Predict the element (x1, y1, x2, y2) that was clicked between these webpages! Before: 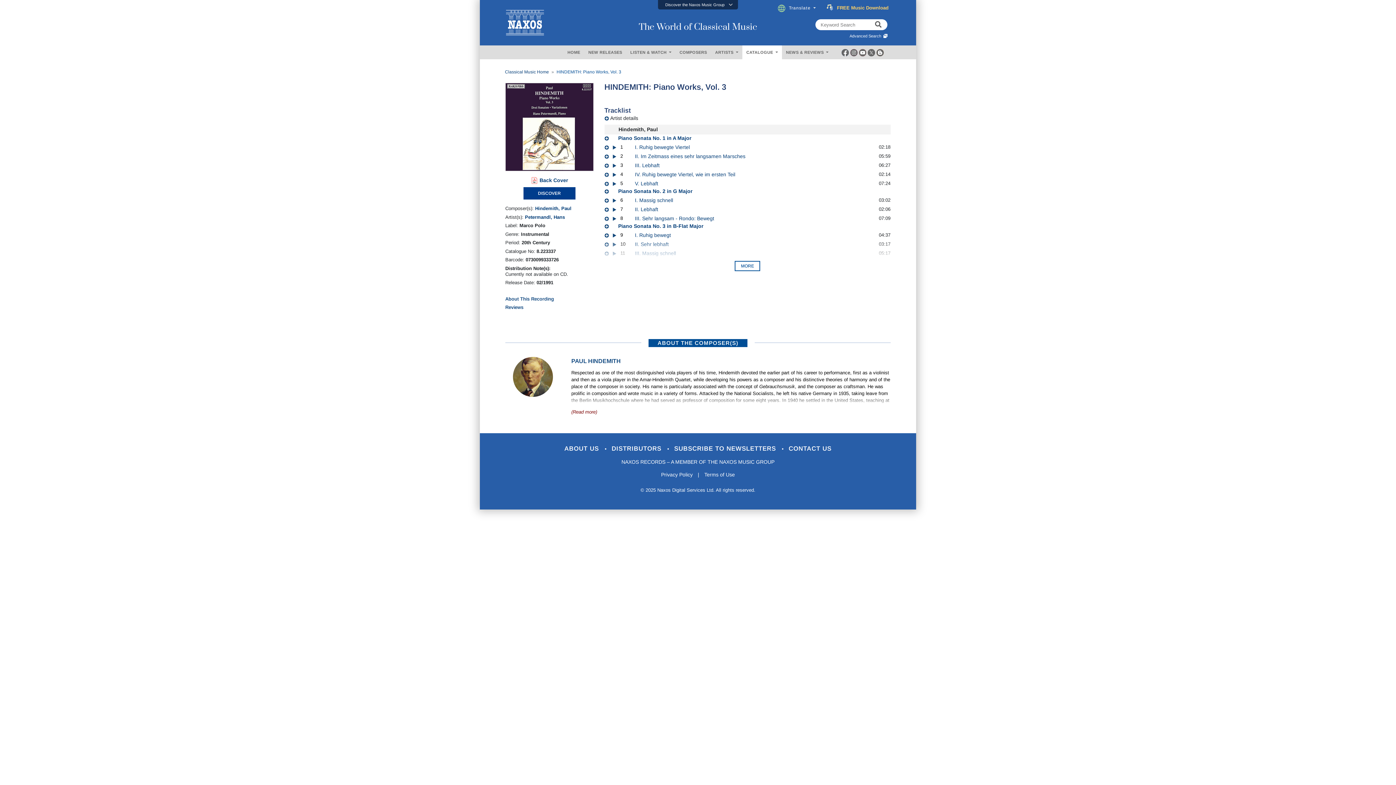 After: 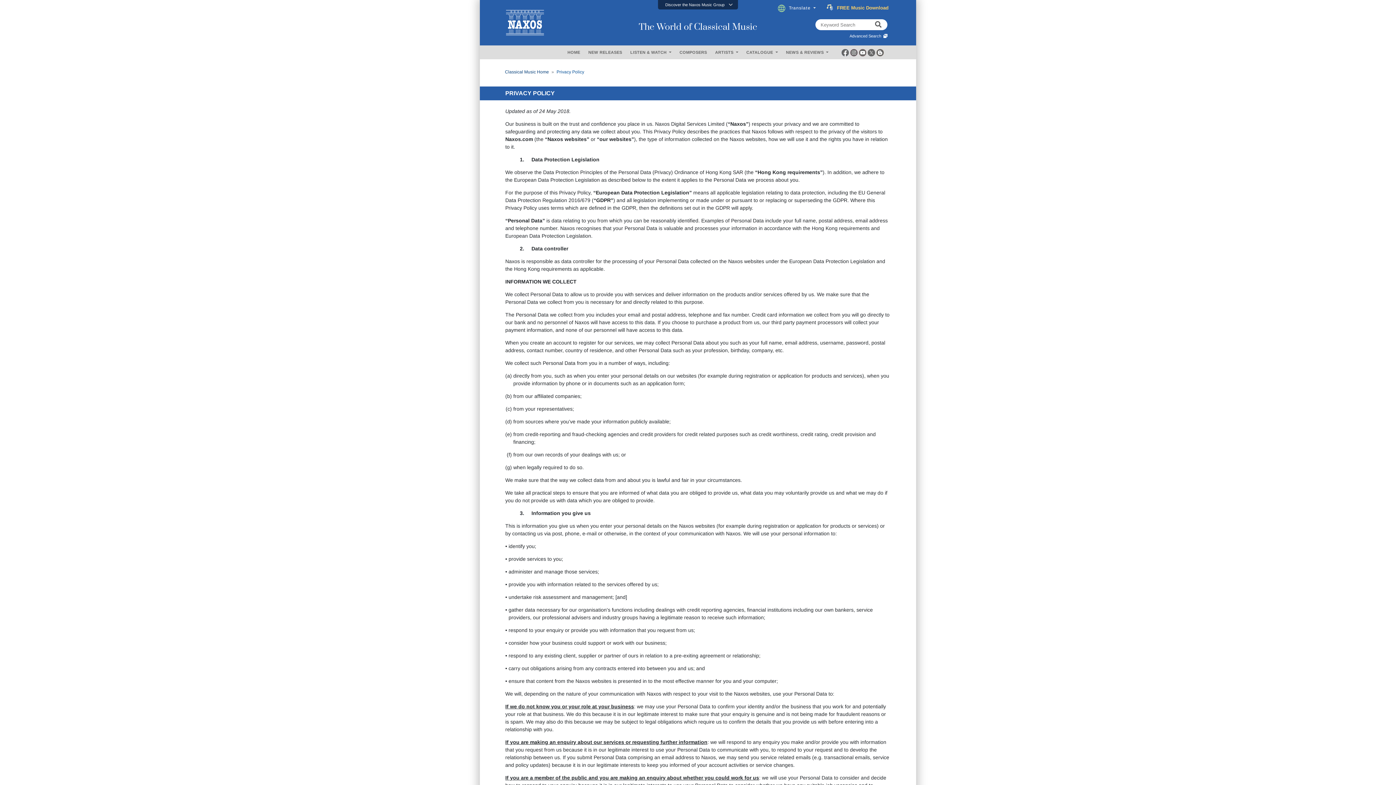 Action: bbox: (657, 472, 696, 477) label: Privacy Policy